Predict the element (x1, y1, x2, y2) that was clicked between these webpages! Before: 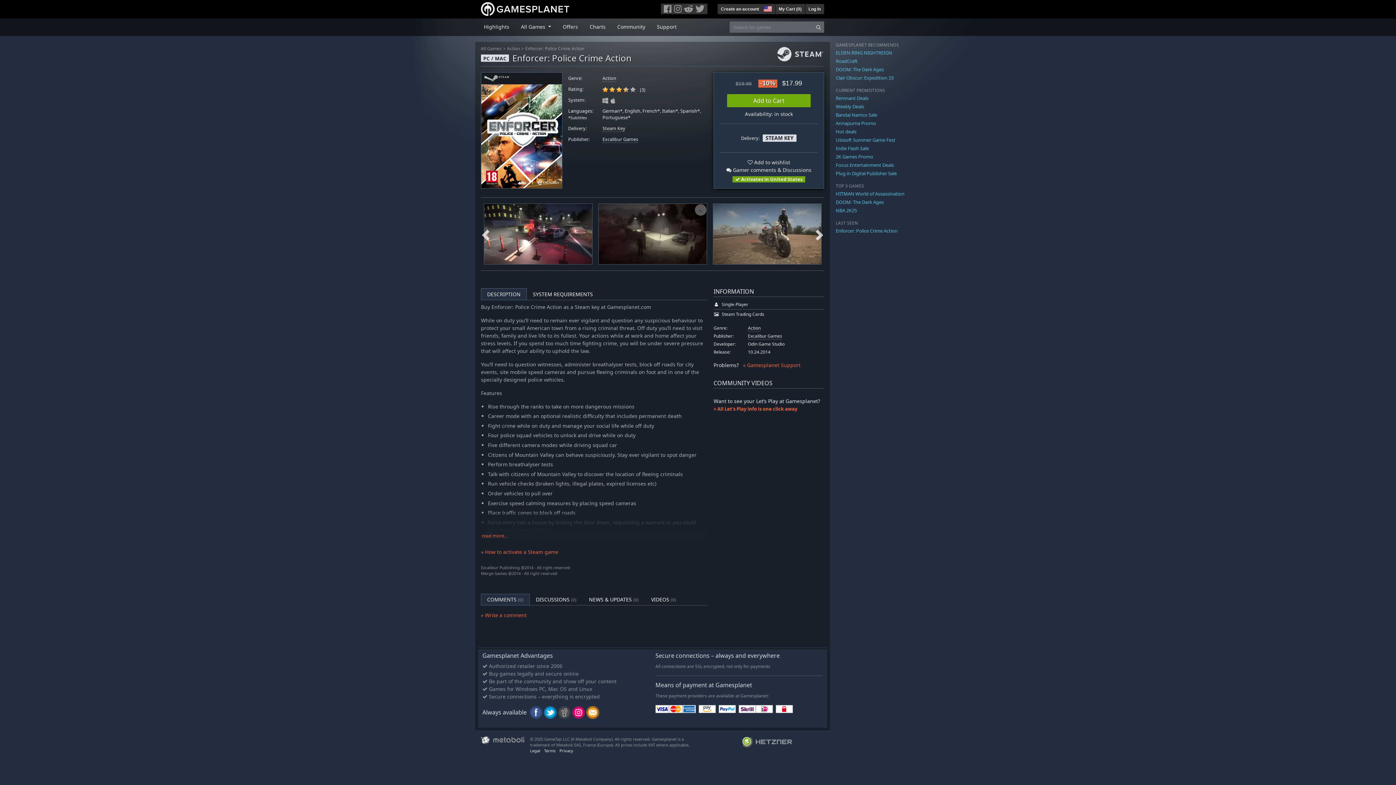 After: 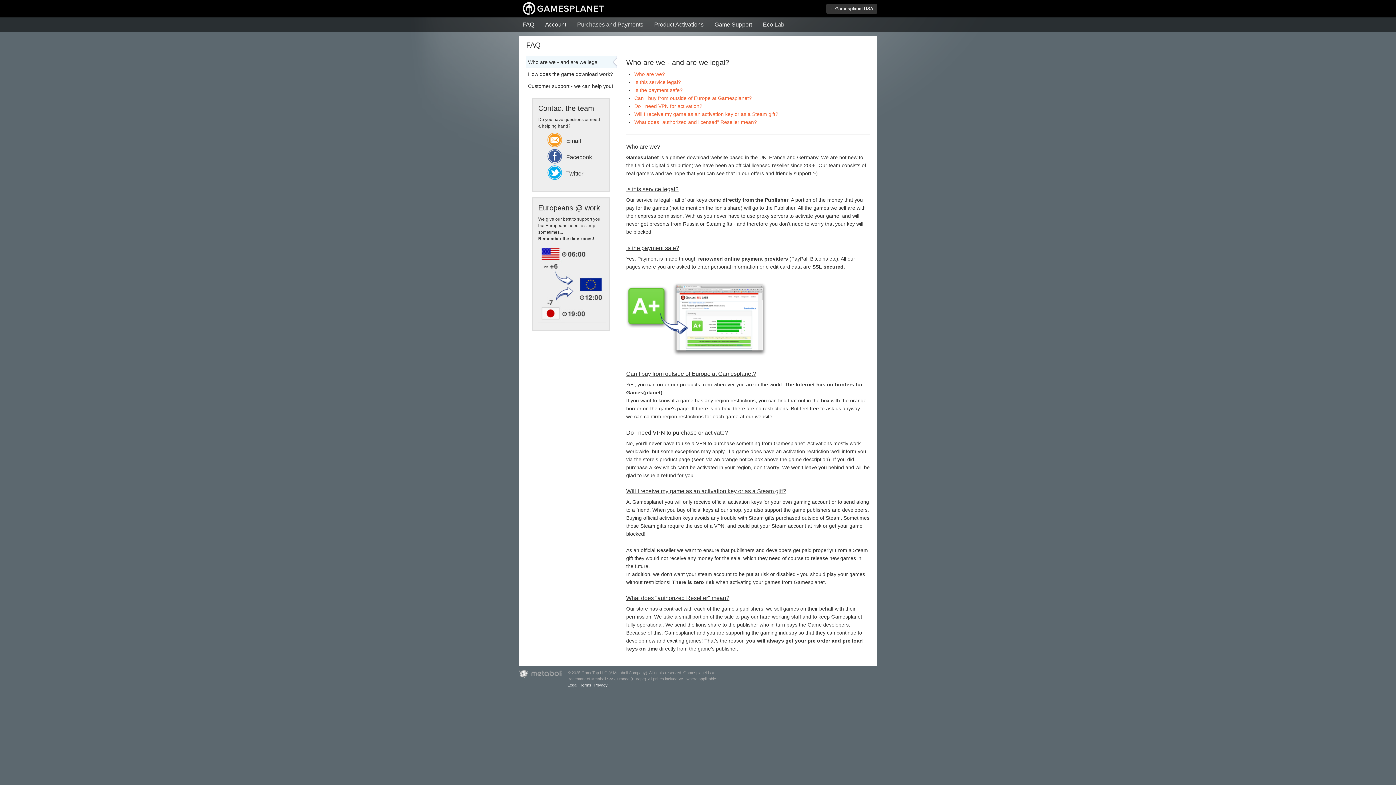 Action: label: » Gamesplanet Support bbox: (743, 361, 800, 368)